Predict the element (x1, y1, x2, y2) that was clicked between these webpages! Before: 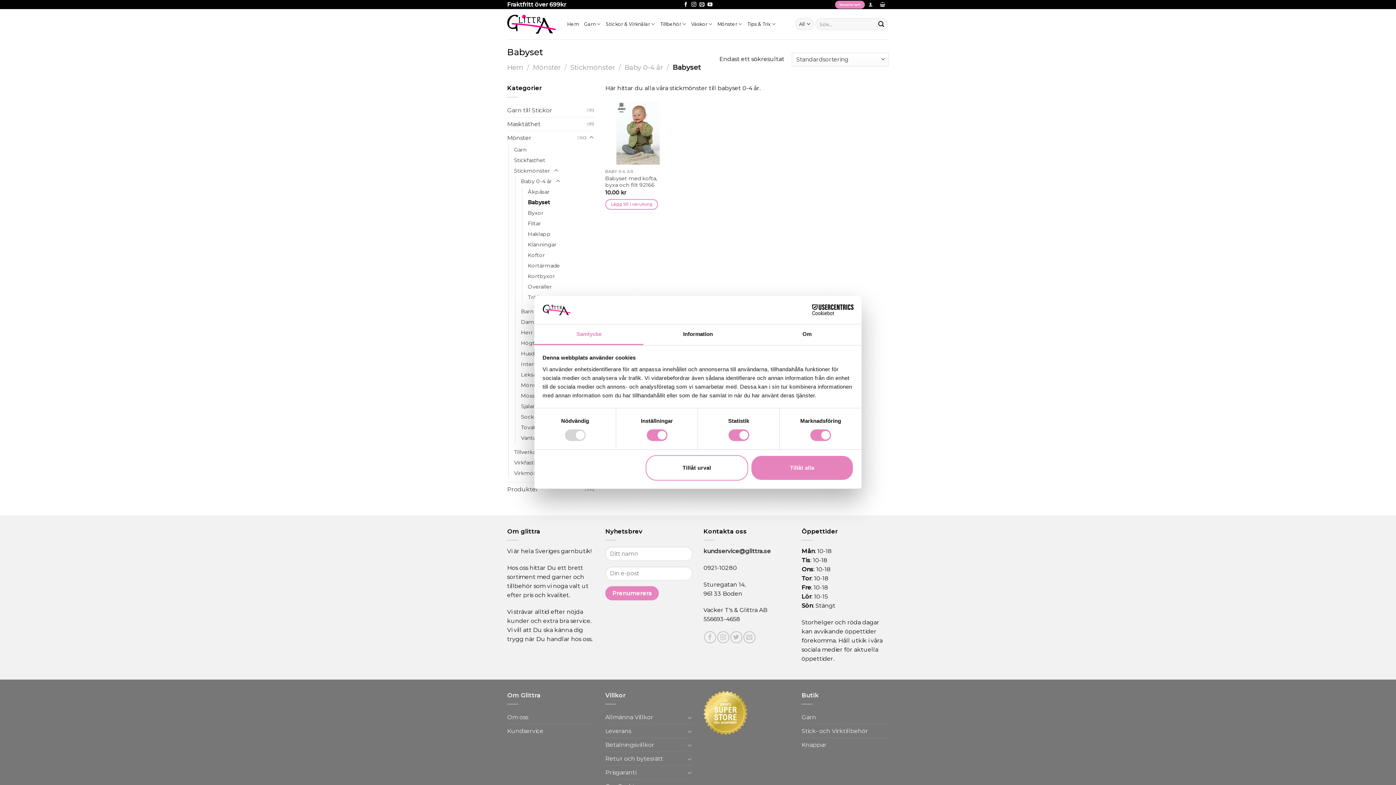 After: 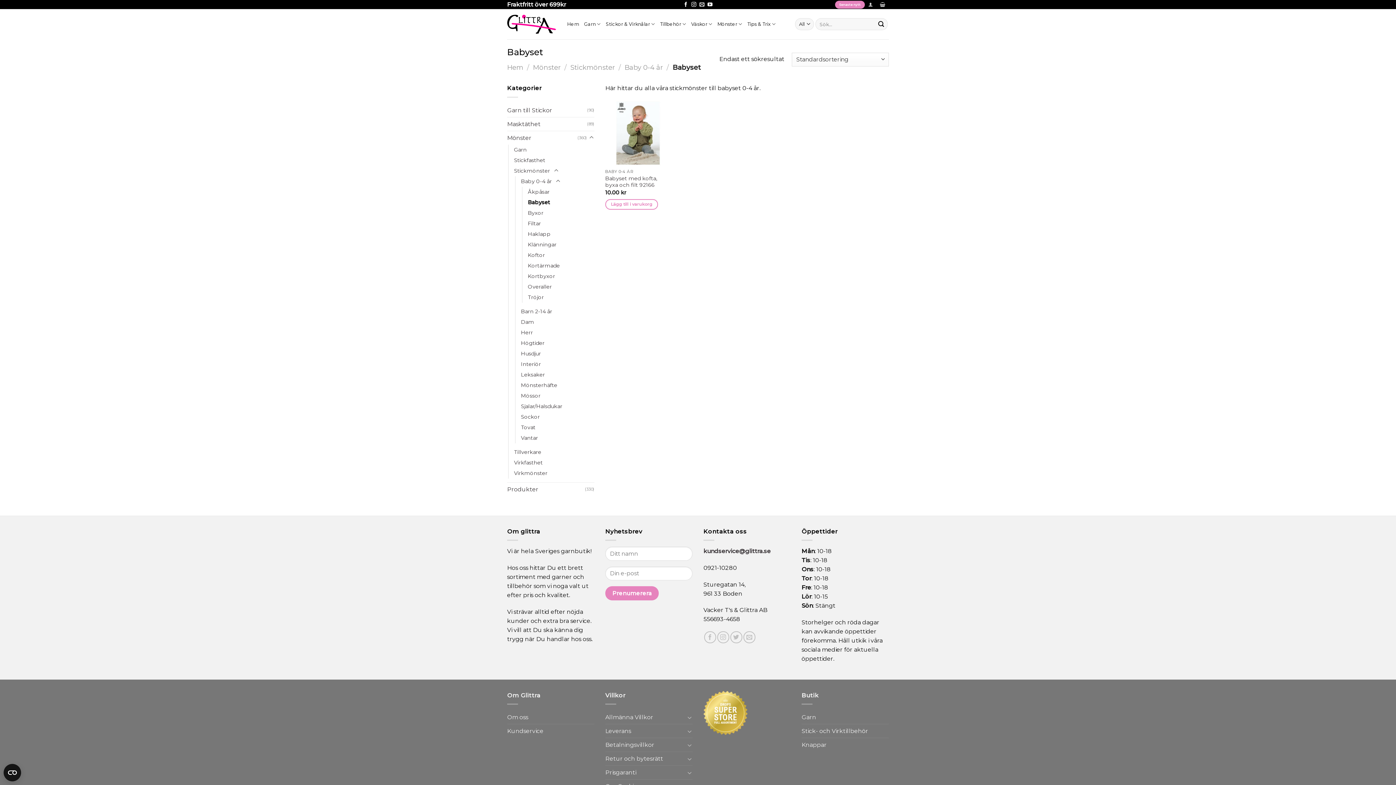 Action: bbox: (645, 455, 748, 480) label: Tillåt urval